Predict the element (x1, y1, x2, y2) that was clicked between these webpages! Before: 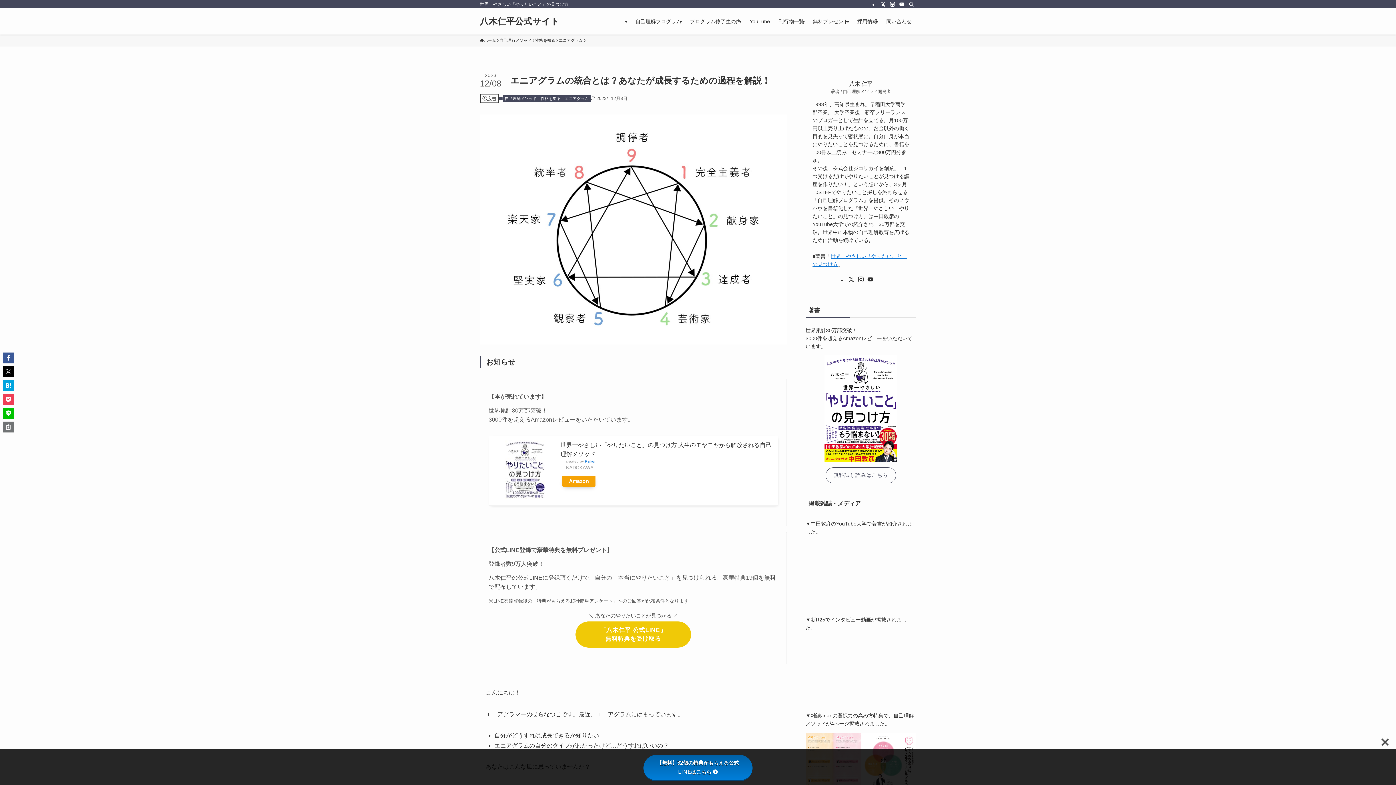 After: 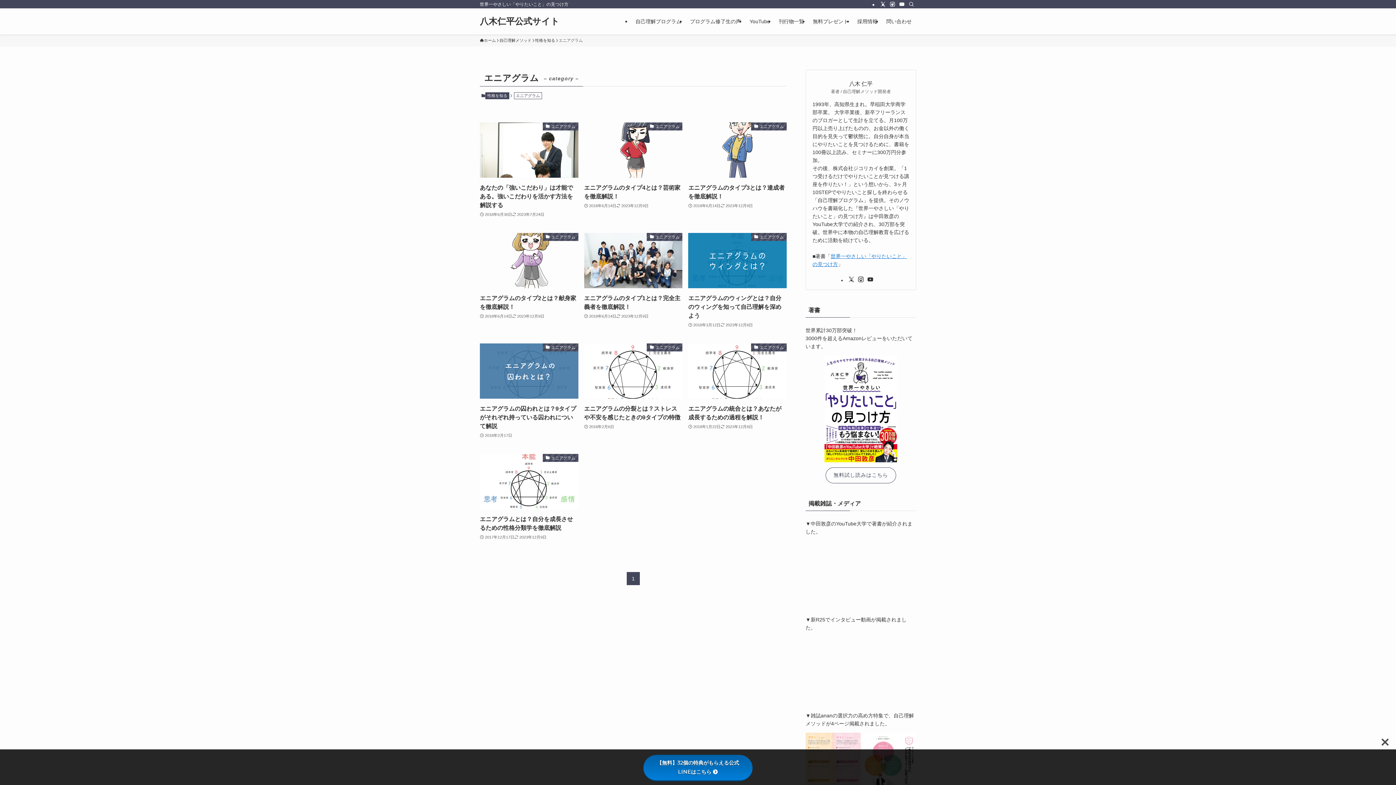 Action: label: エニアグラム bbox: (558, 37, 582, 43)